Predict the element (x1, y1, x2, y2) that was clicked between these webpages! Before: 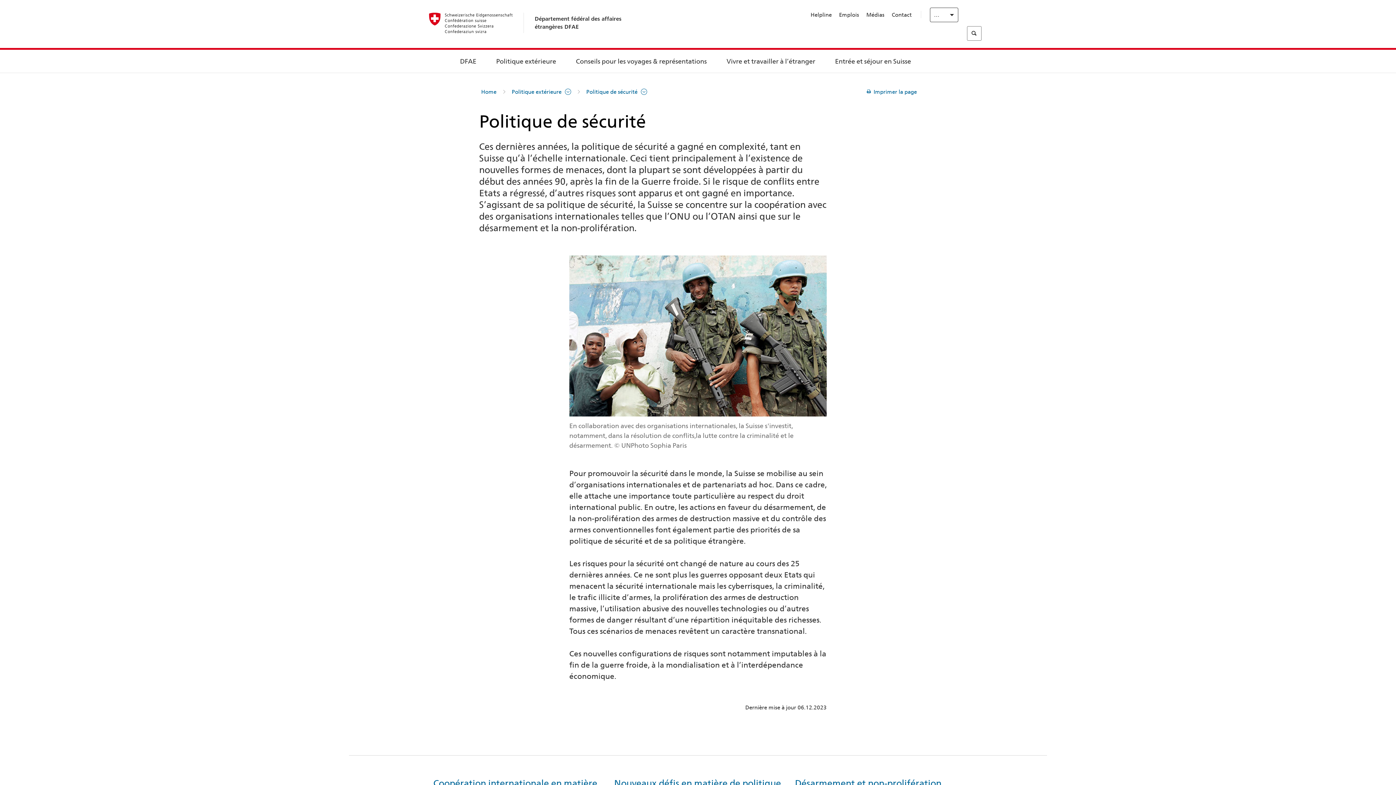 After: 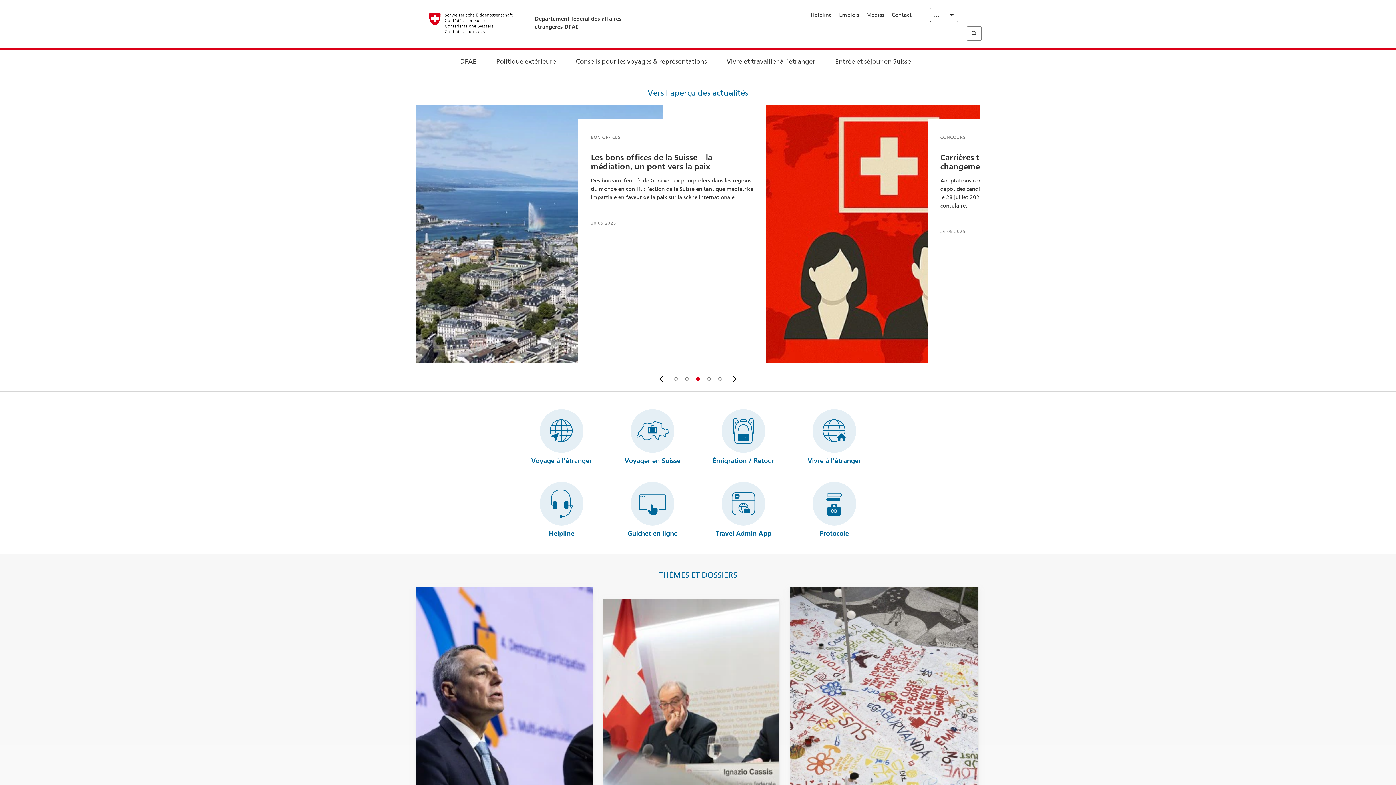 Action: bbox: (410, 7, 524, 38)